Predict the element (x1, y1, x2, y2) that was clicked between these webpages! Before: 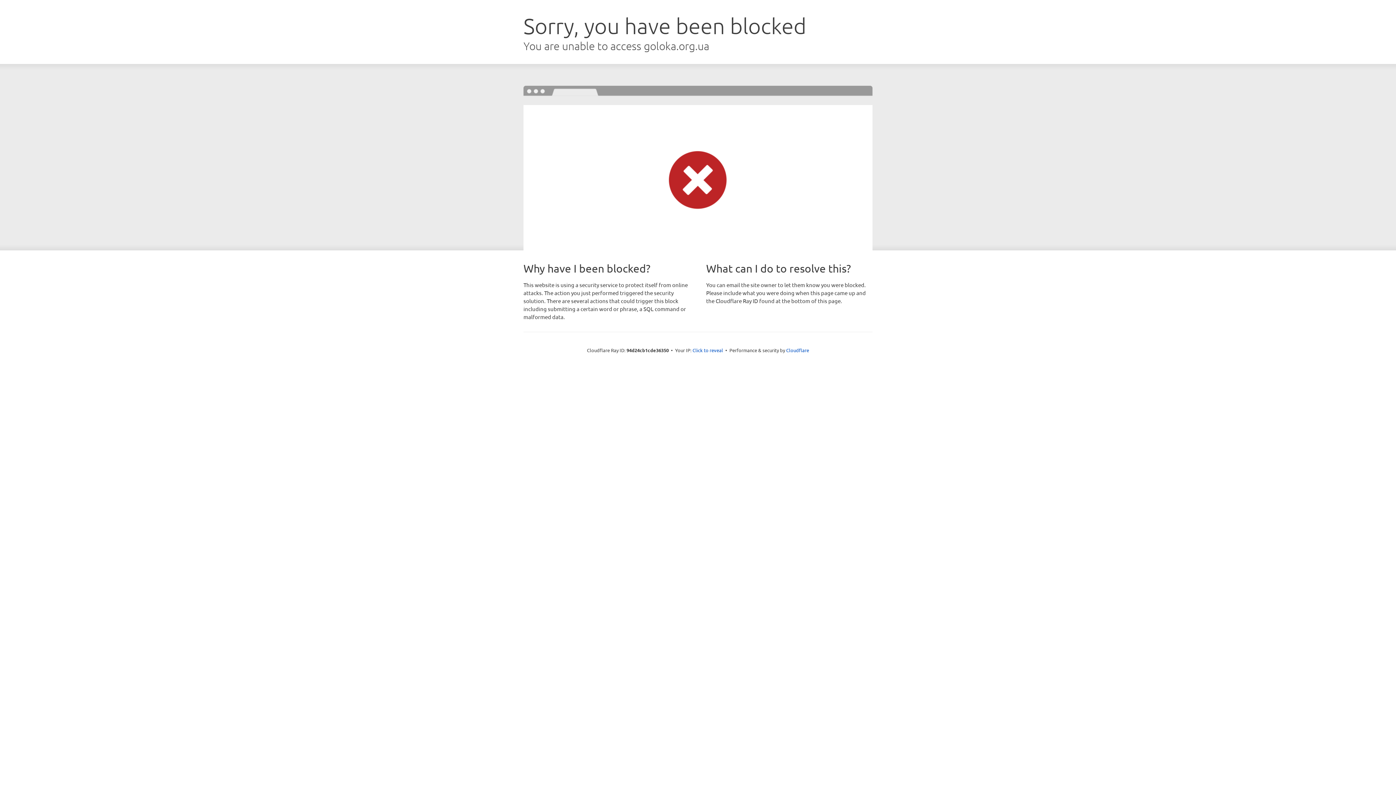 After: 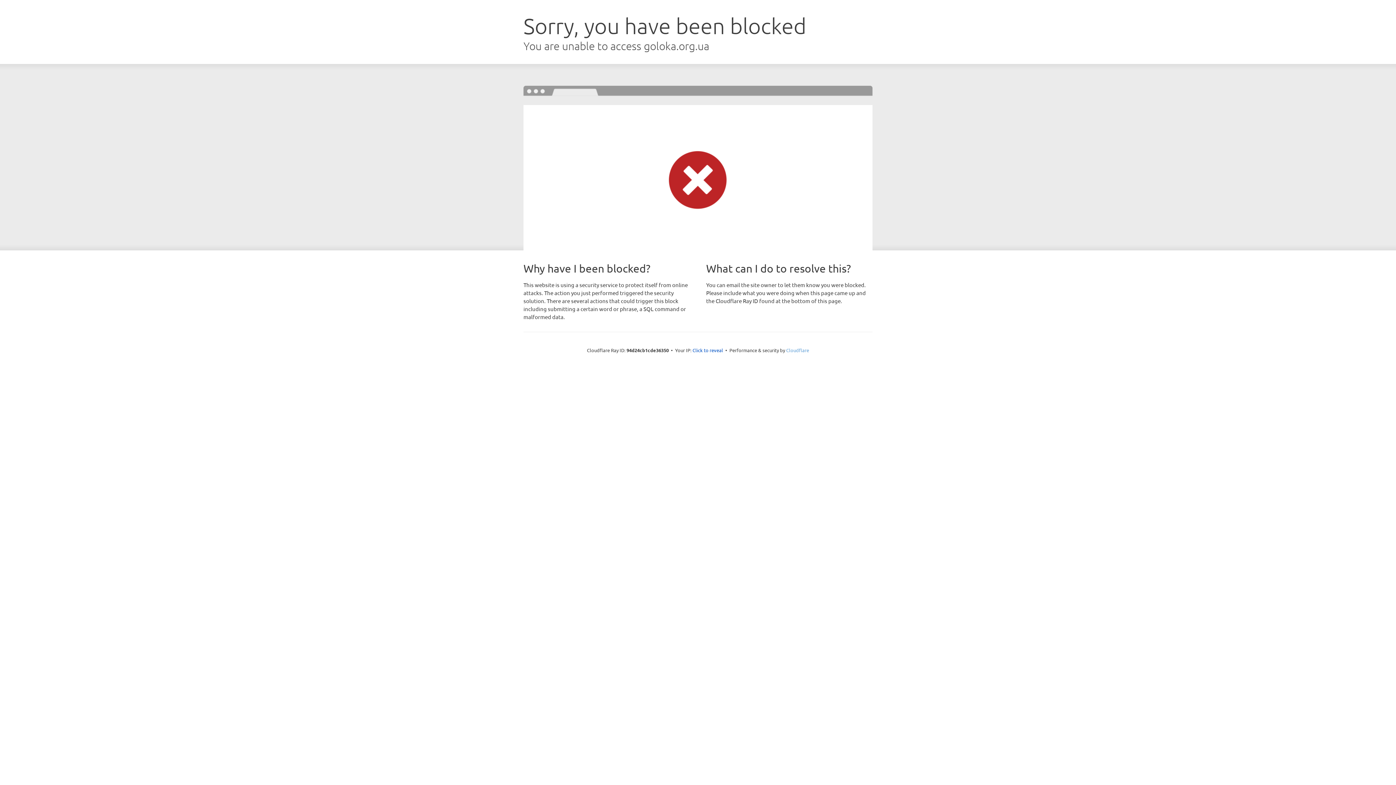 Action: label: Cloudflare bbox: (786, 347, 809, 353)